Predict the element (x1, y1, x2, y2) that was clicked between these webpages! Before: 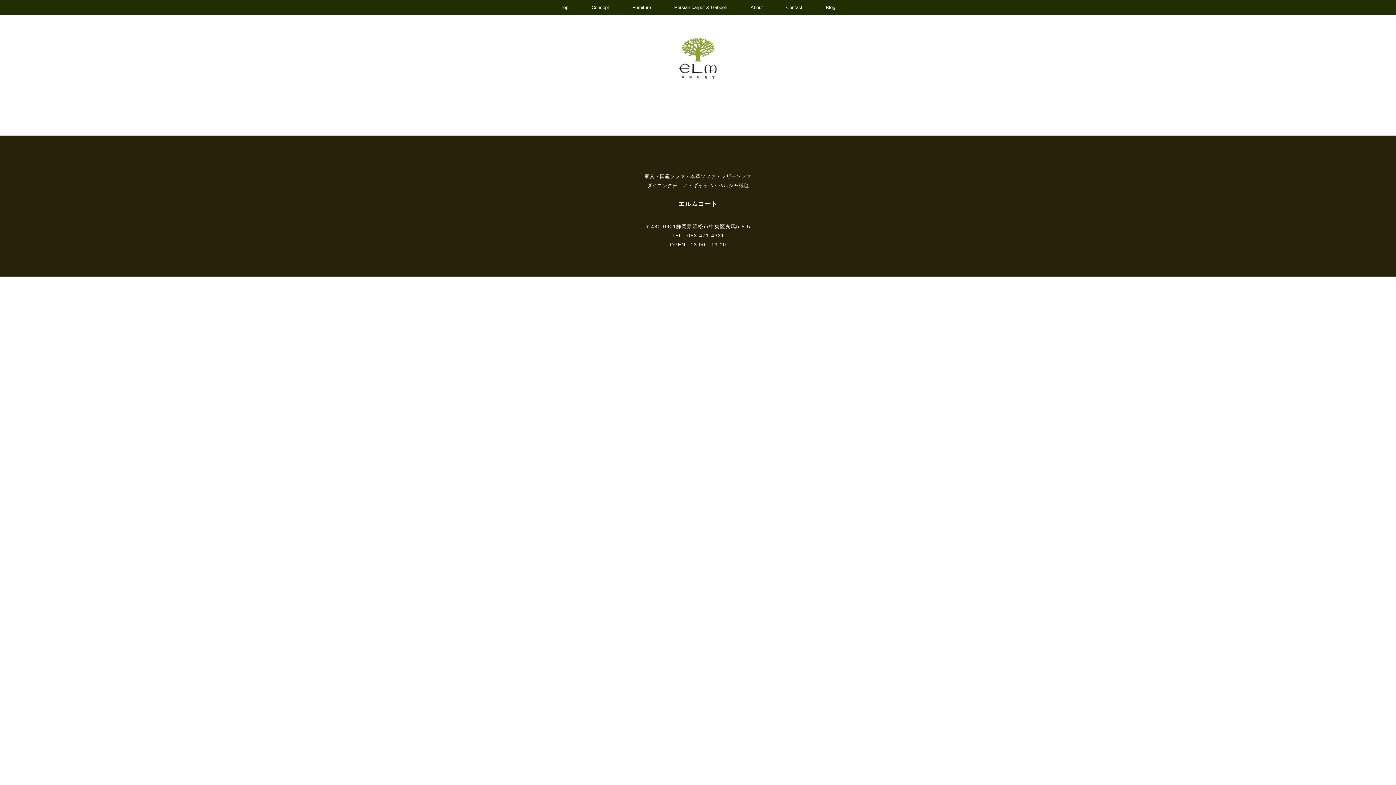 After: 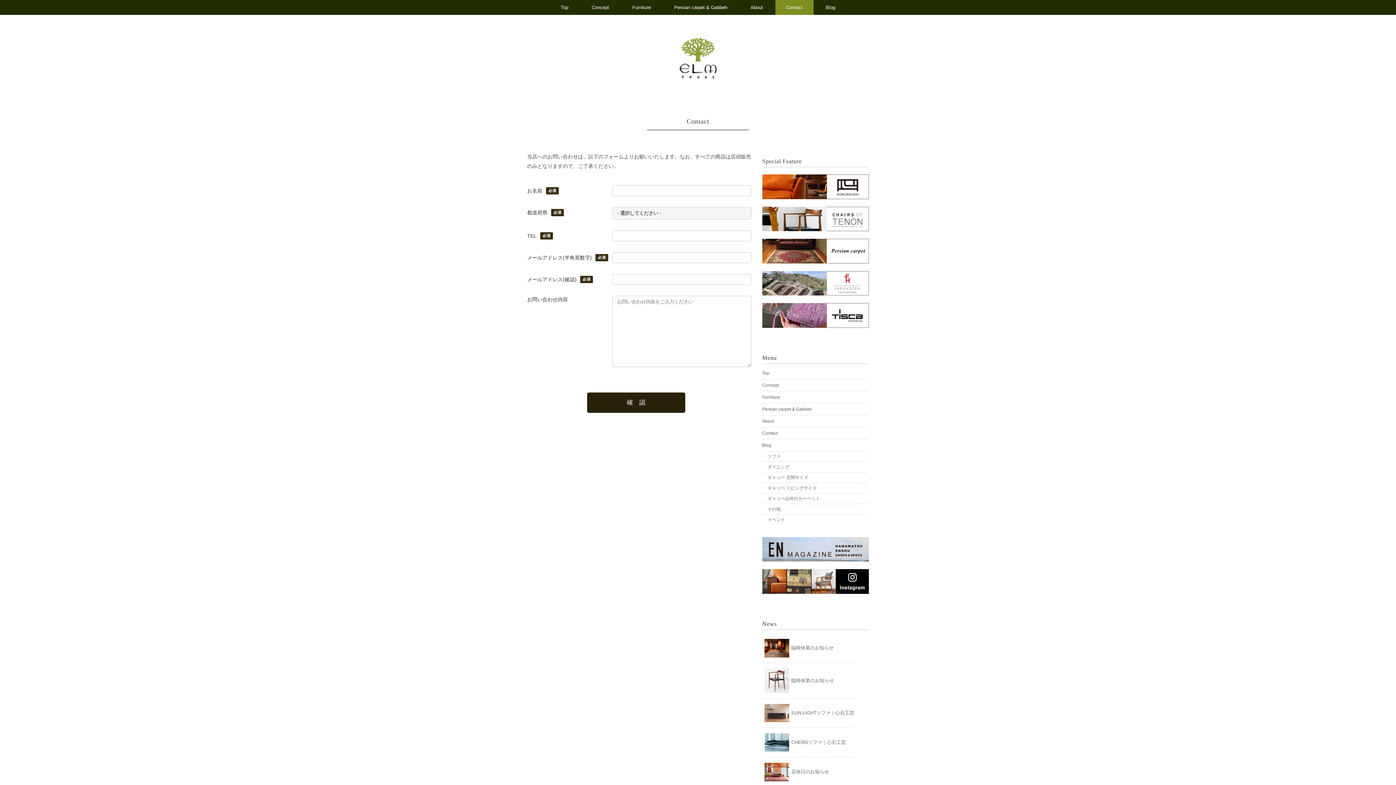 Action: label: Contact bbox: (775, 0, 813, 14)